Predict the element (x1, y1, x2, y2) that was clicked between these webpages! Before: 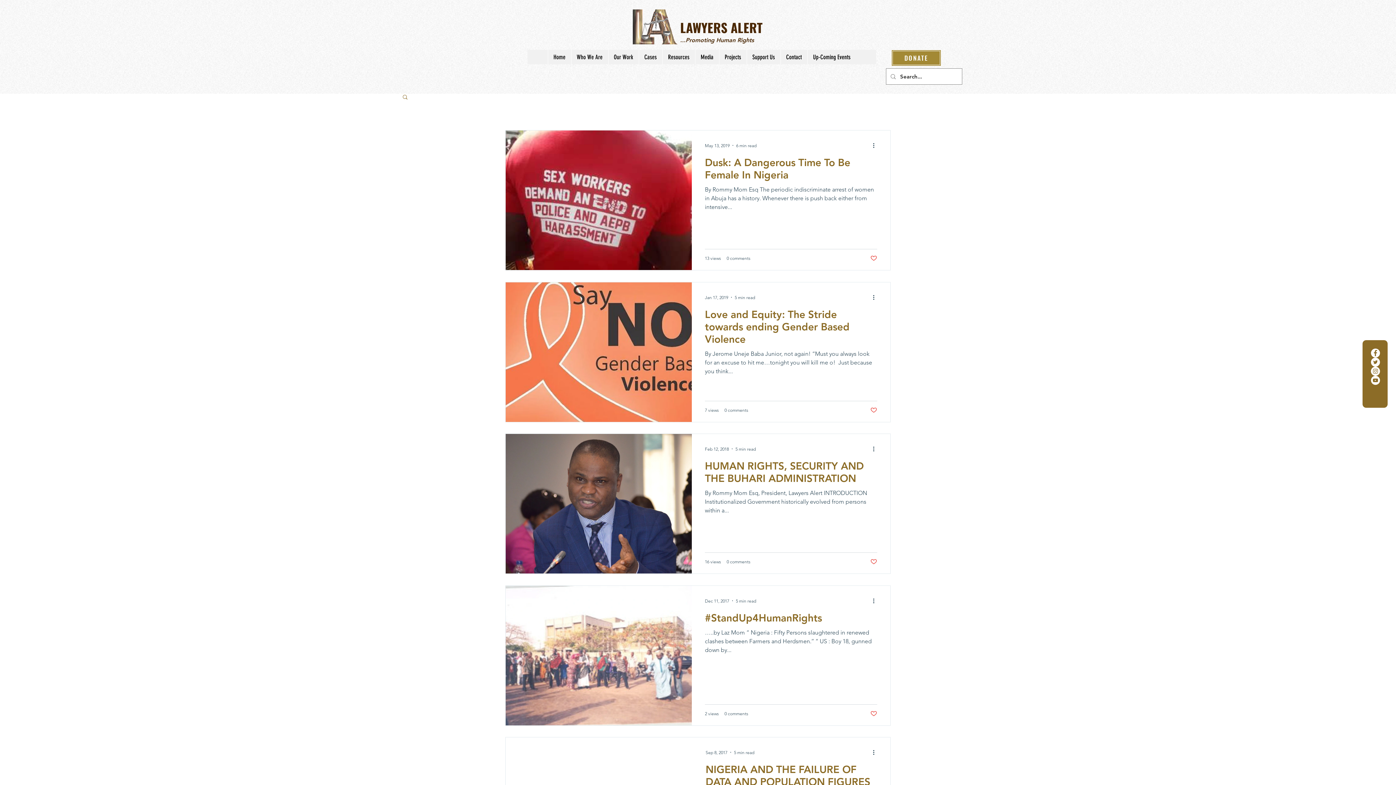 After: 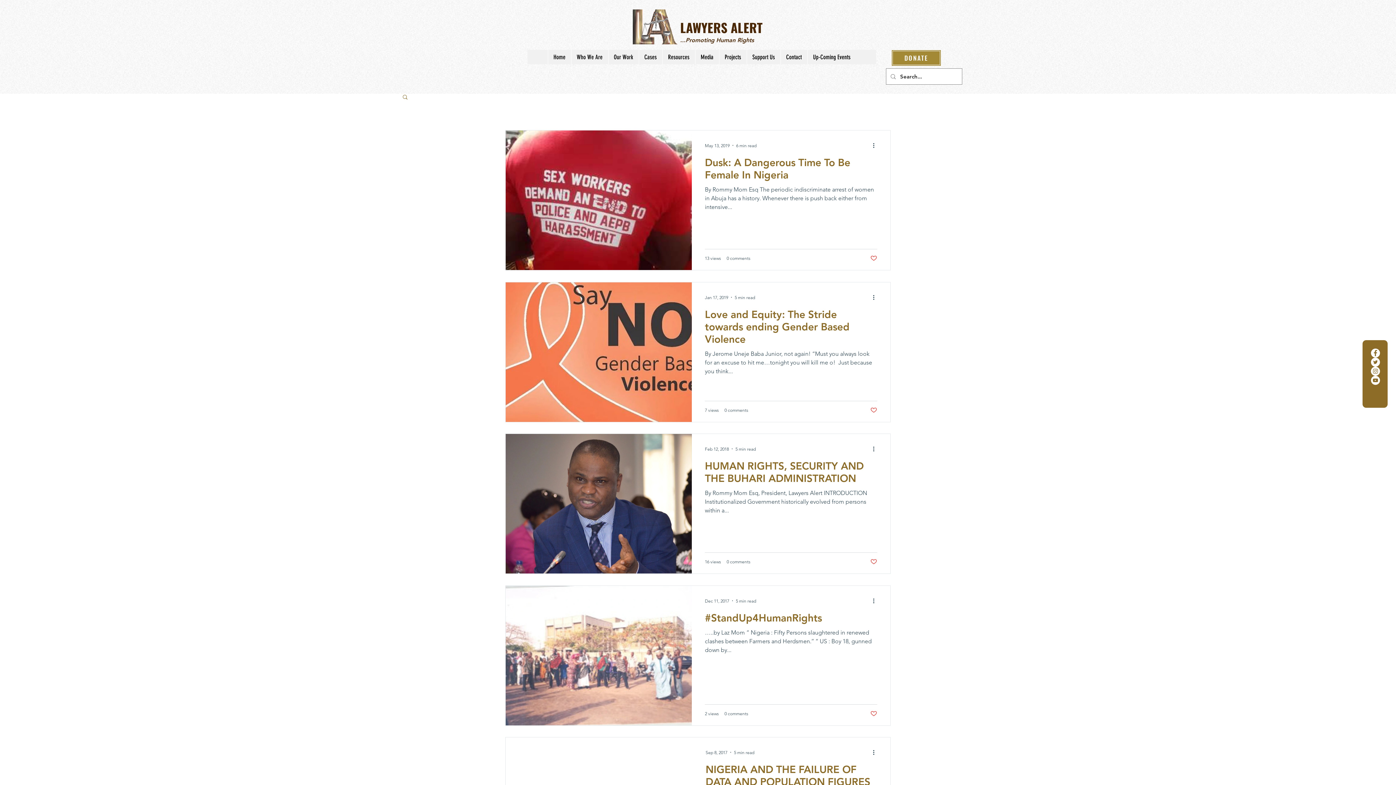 Action: label: Our Work bbox: (608, 49, 638, 64)